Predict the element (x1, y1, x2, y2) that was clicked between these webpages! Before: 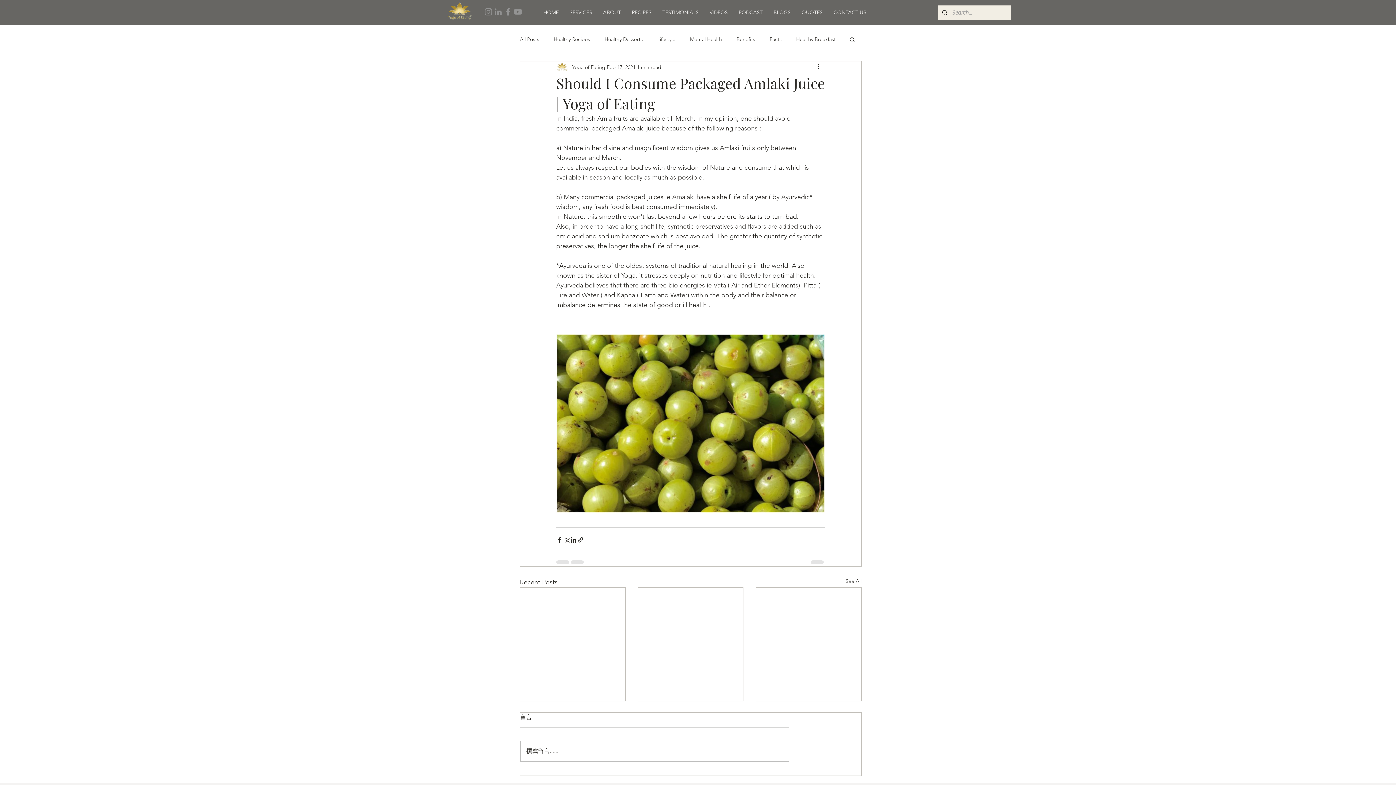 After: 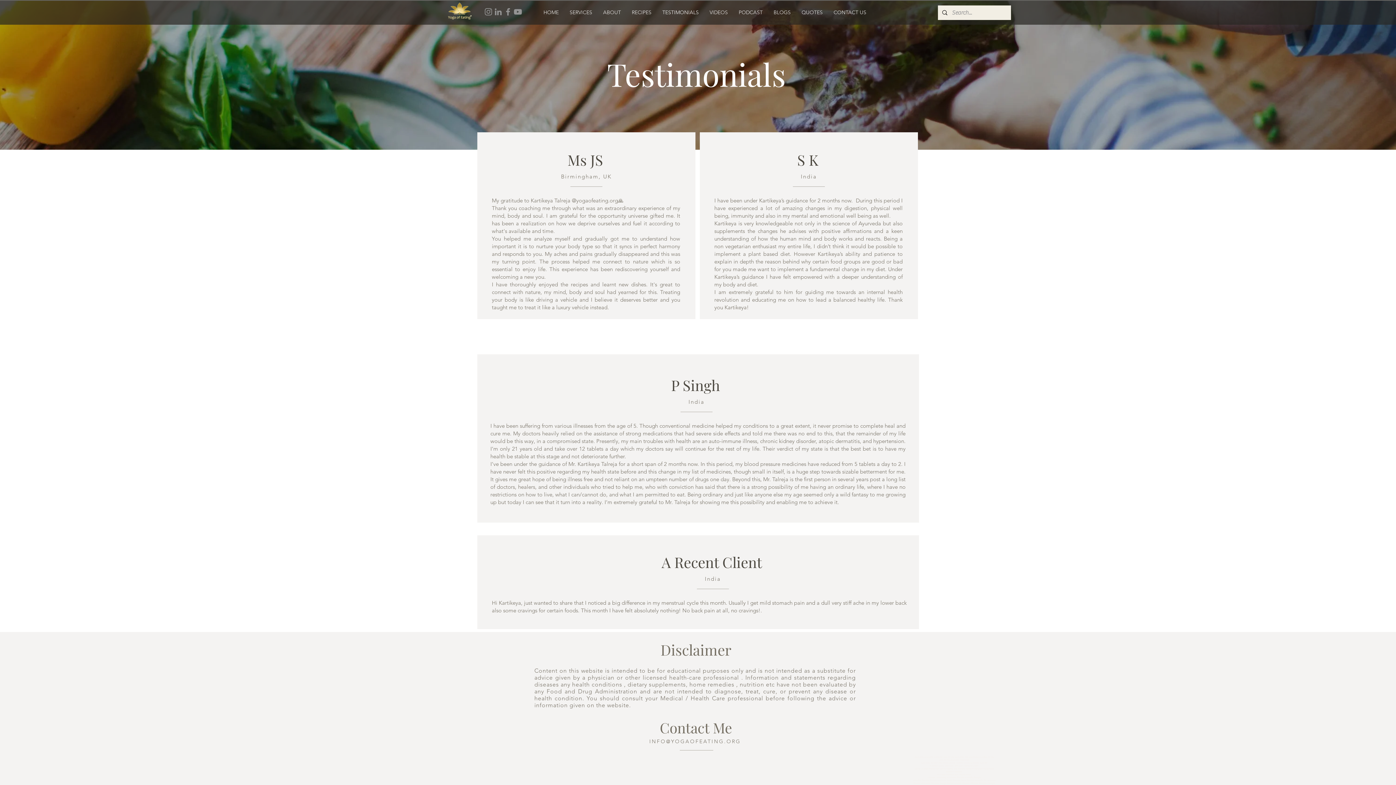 Action: label: TESTIMONIALS bbox: (657, 5, 704, 19)